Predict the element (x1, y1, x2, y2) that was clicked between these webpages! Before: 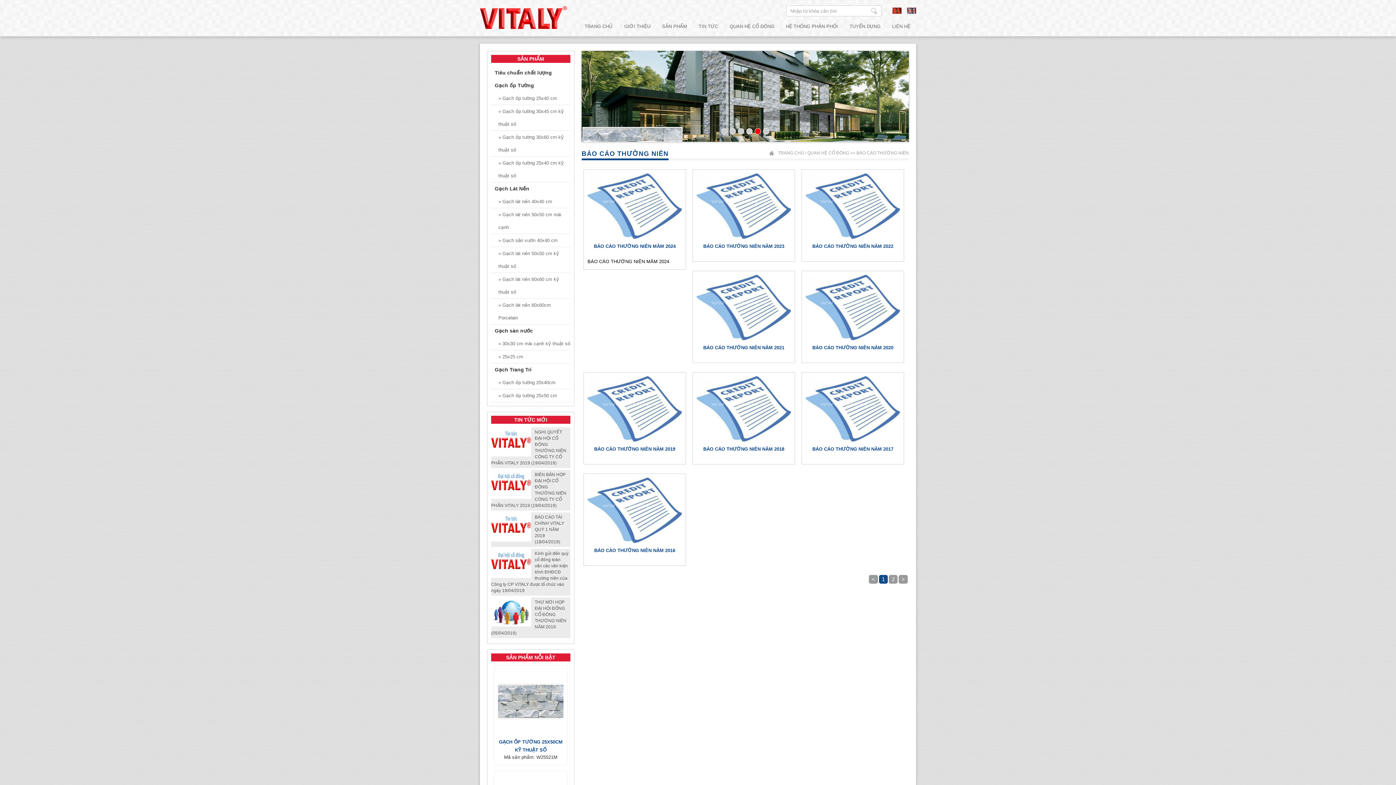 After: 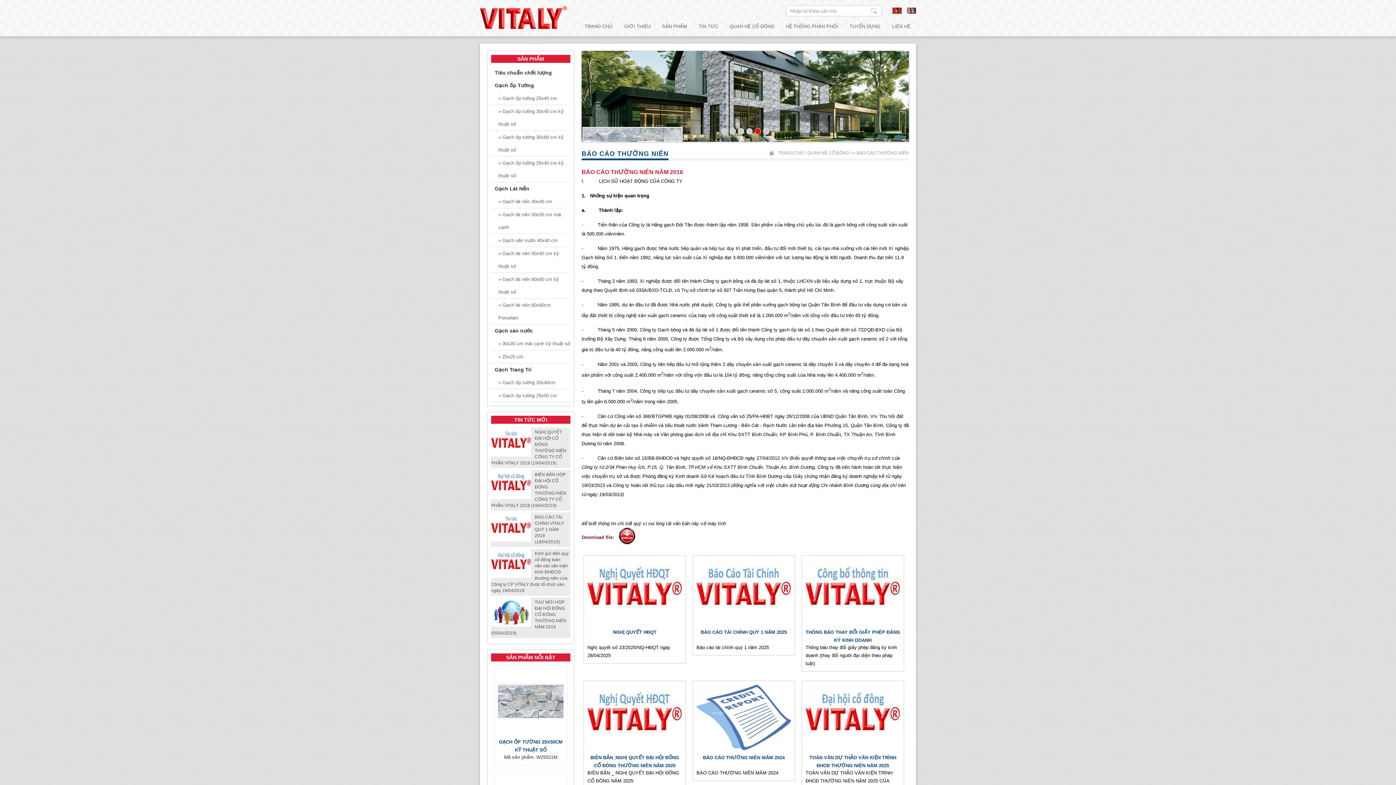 Action: bbox: (587, 538, 682, 544)